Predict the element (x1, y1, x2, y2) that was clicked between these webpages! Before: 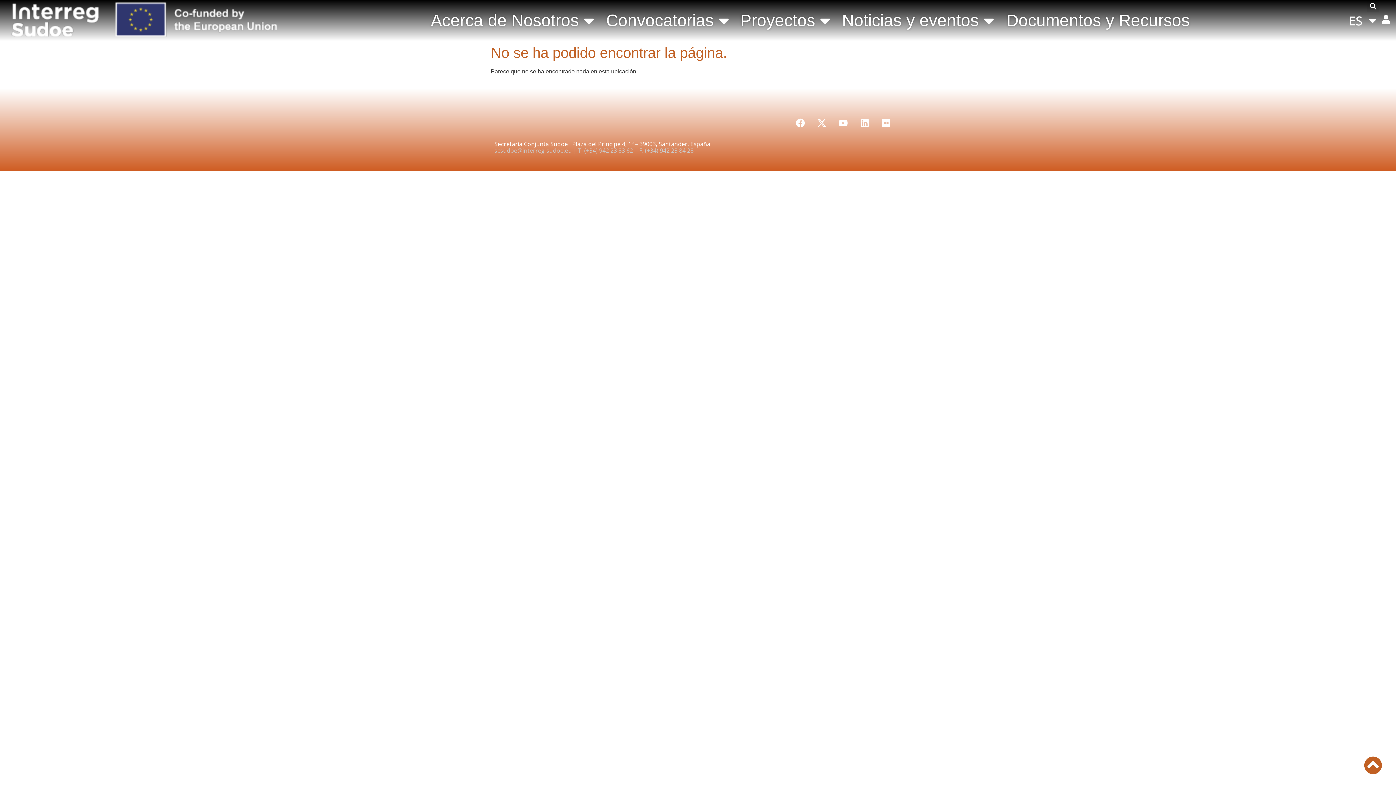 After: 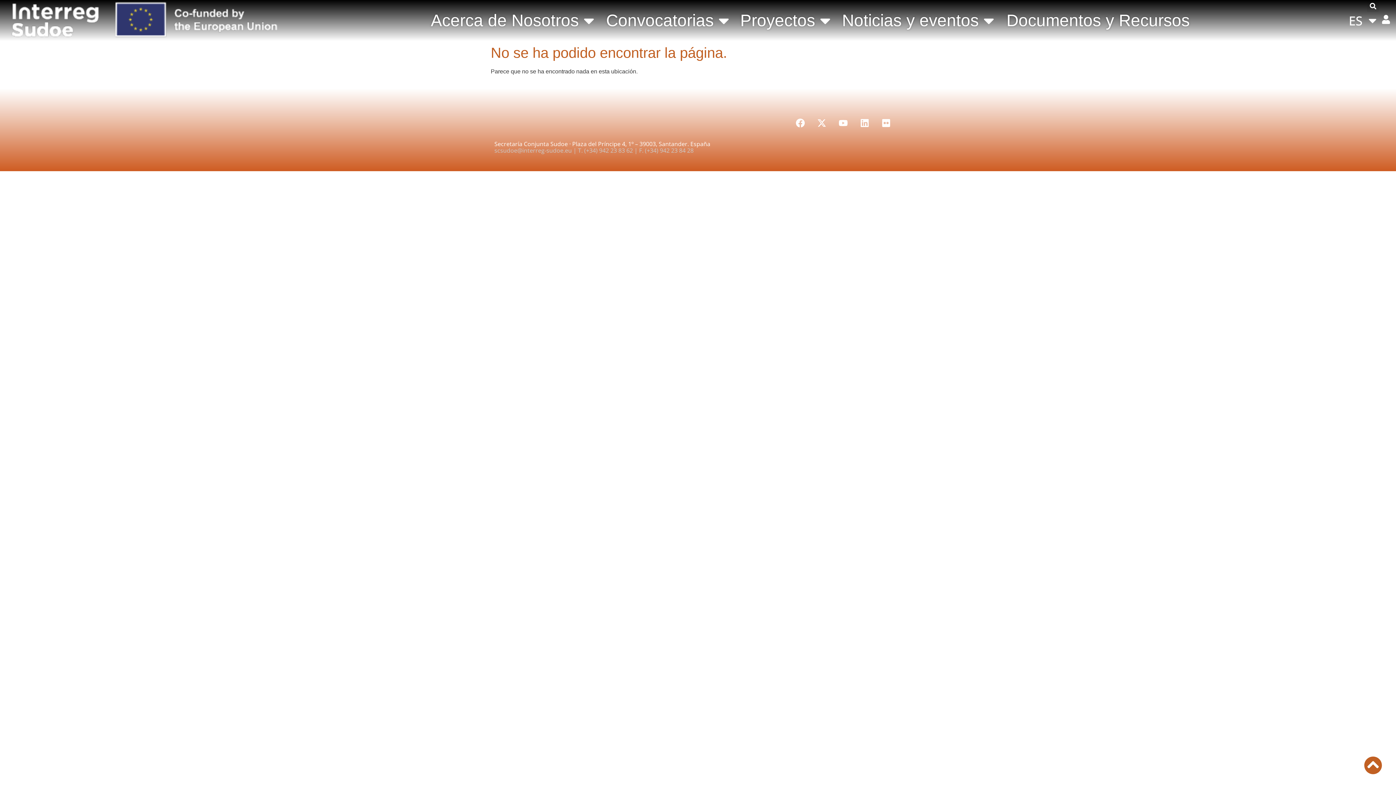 Action: label: Youtube bbox: (834, 114, 852, 132)